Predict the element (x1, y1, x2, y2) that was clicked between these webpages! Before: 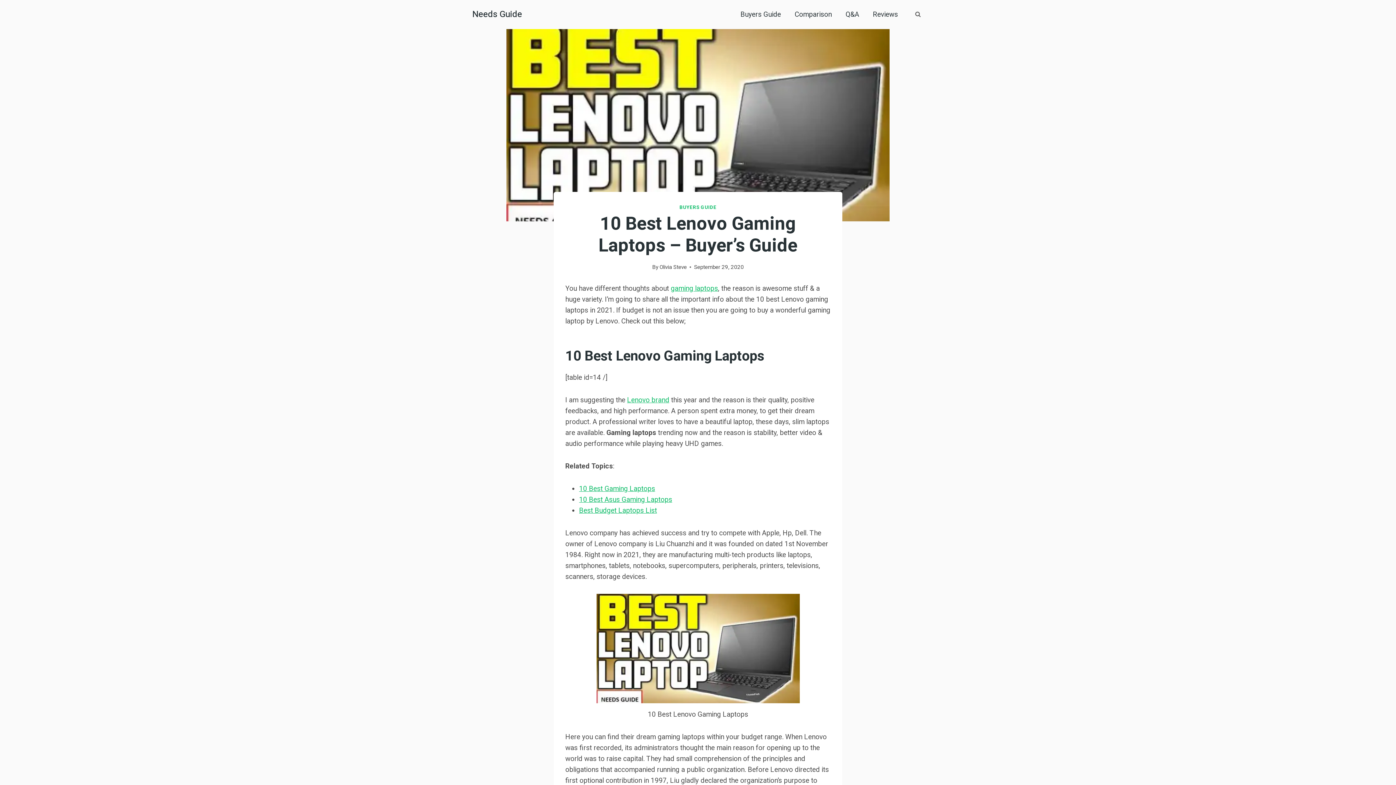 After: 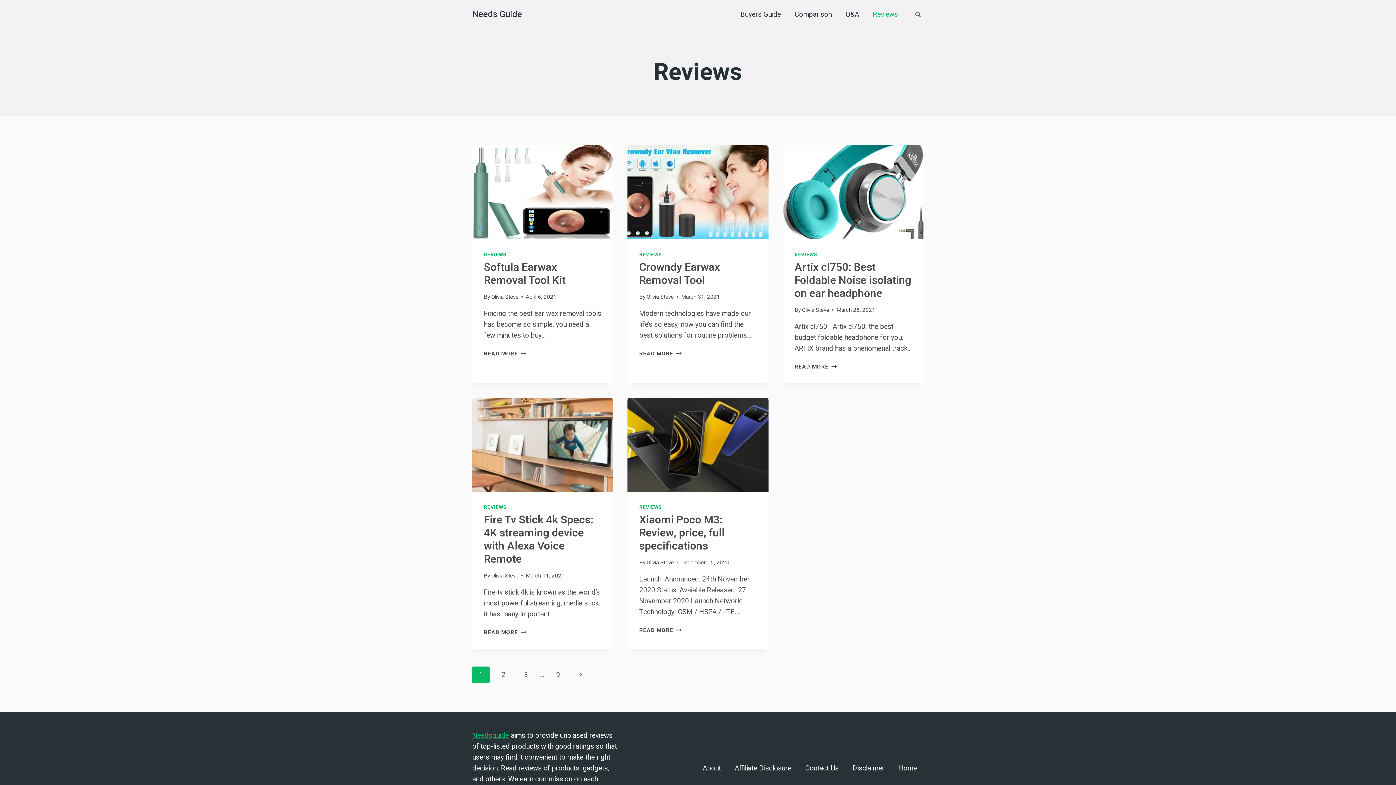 Action: label: Reviews bbox: (866, 4, 905, 24)